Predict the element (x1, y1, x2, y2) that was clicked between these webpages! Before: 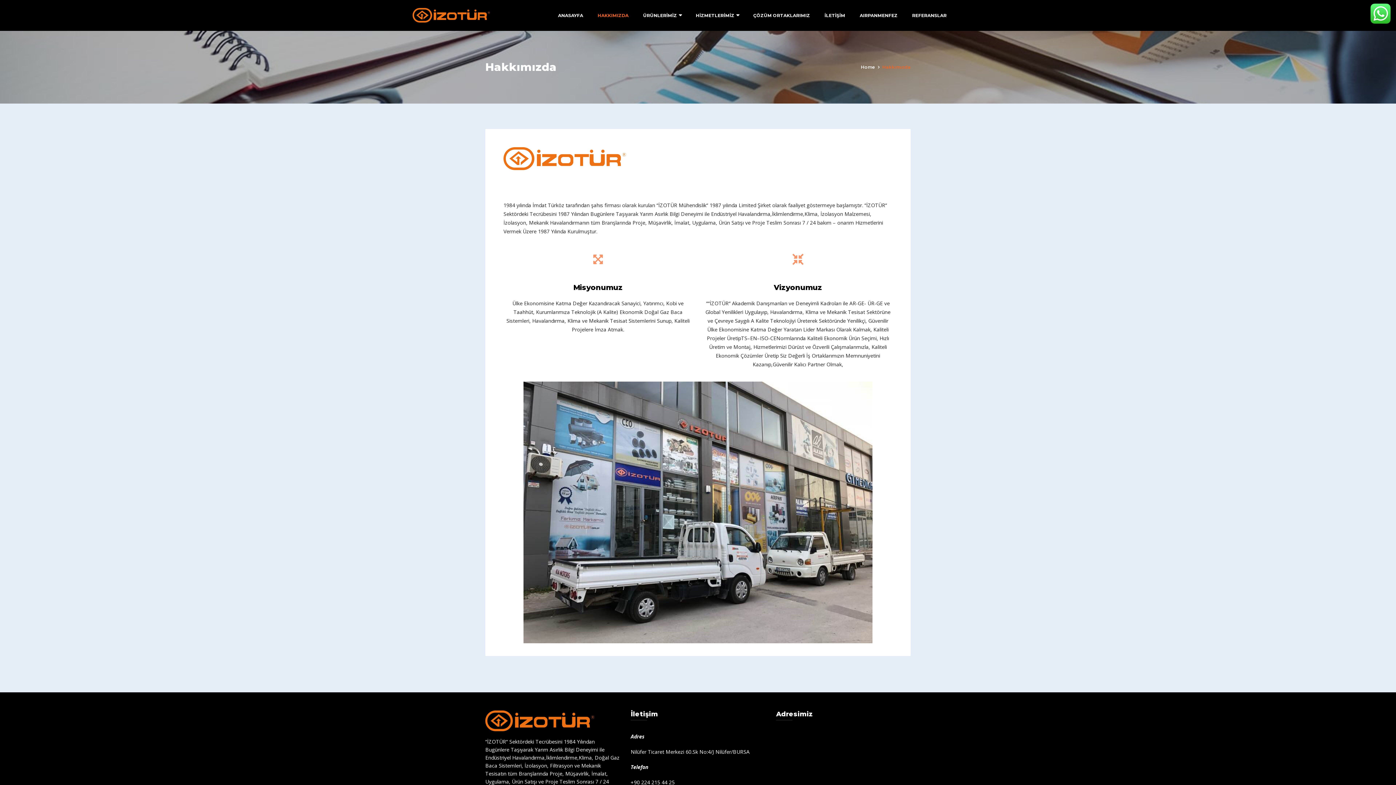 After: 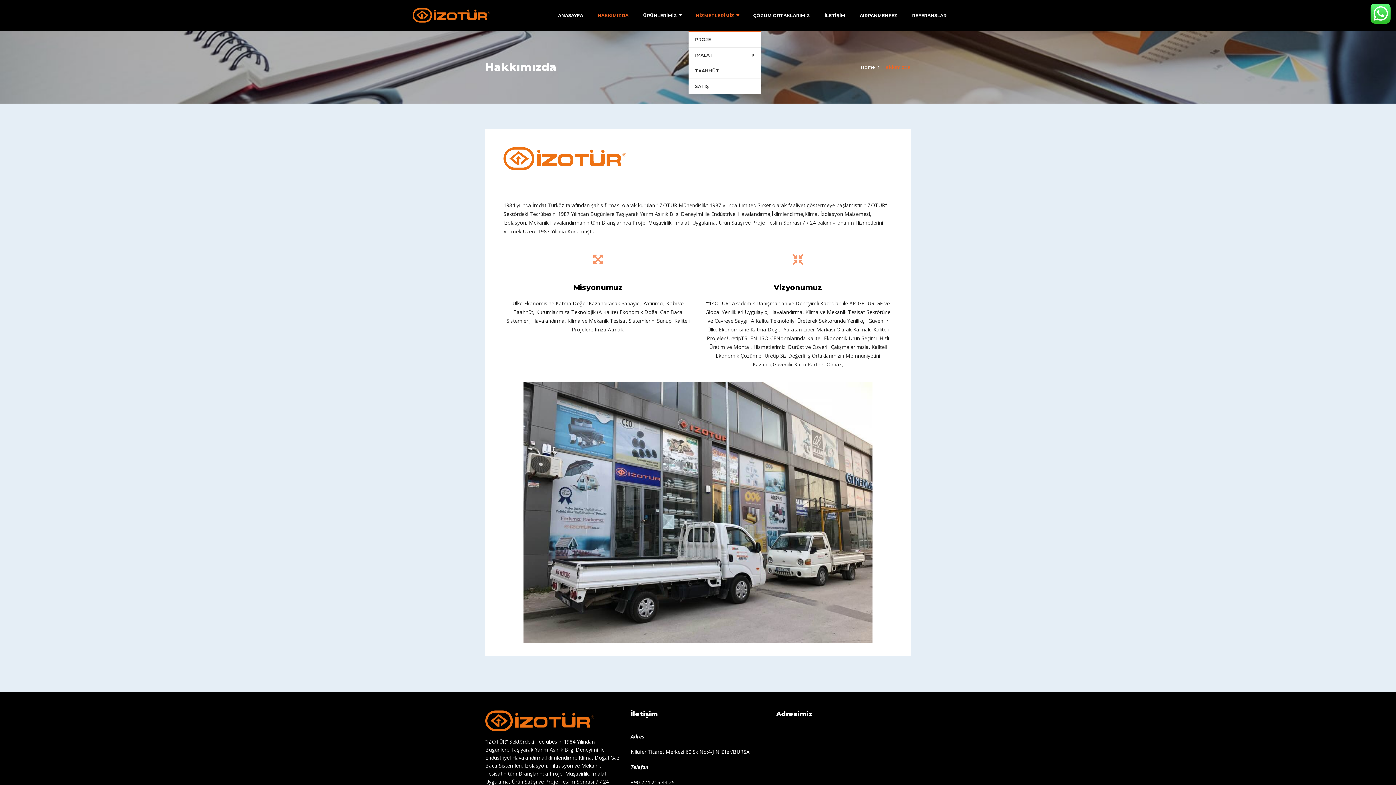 Action: label: HİZMETLERİMİZ bbox: (688, 0, 746, 30)